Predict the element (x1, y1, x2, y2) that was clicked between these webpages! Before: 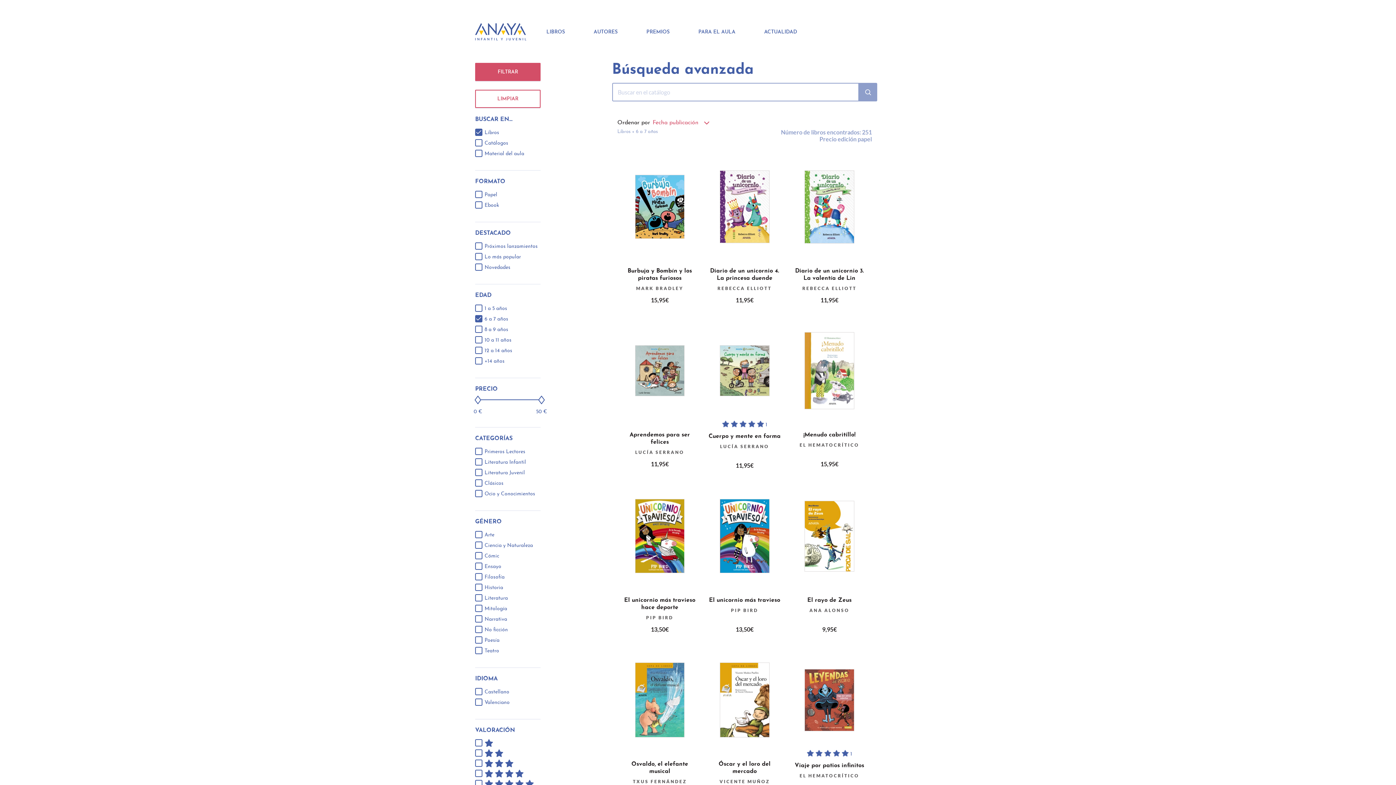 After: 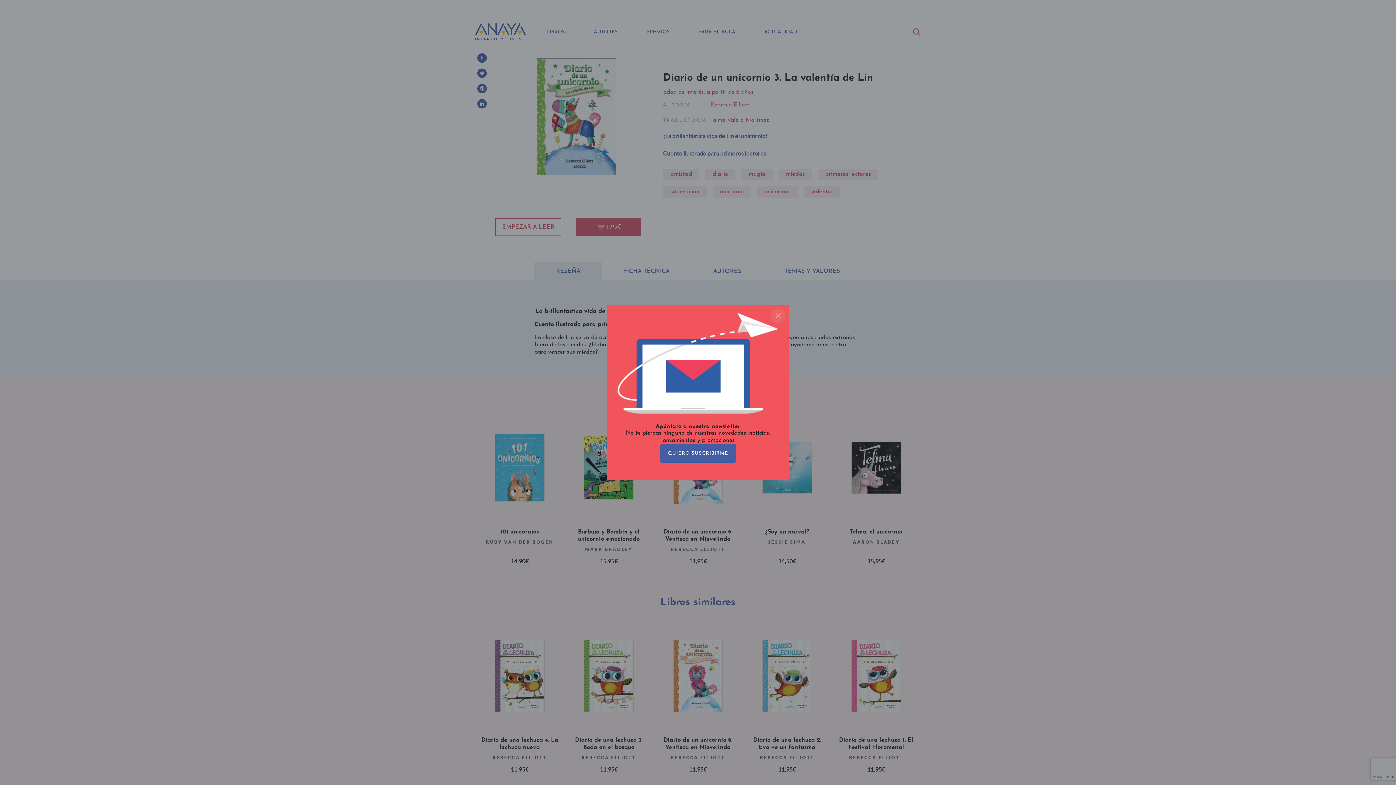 Action: bbox: (787, 151, 872, 315)